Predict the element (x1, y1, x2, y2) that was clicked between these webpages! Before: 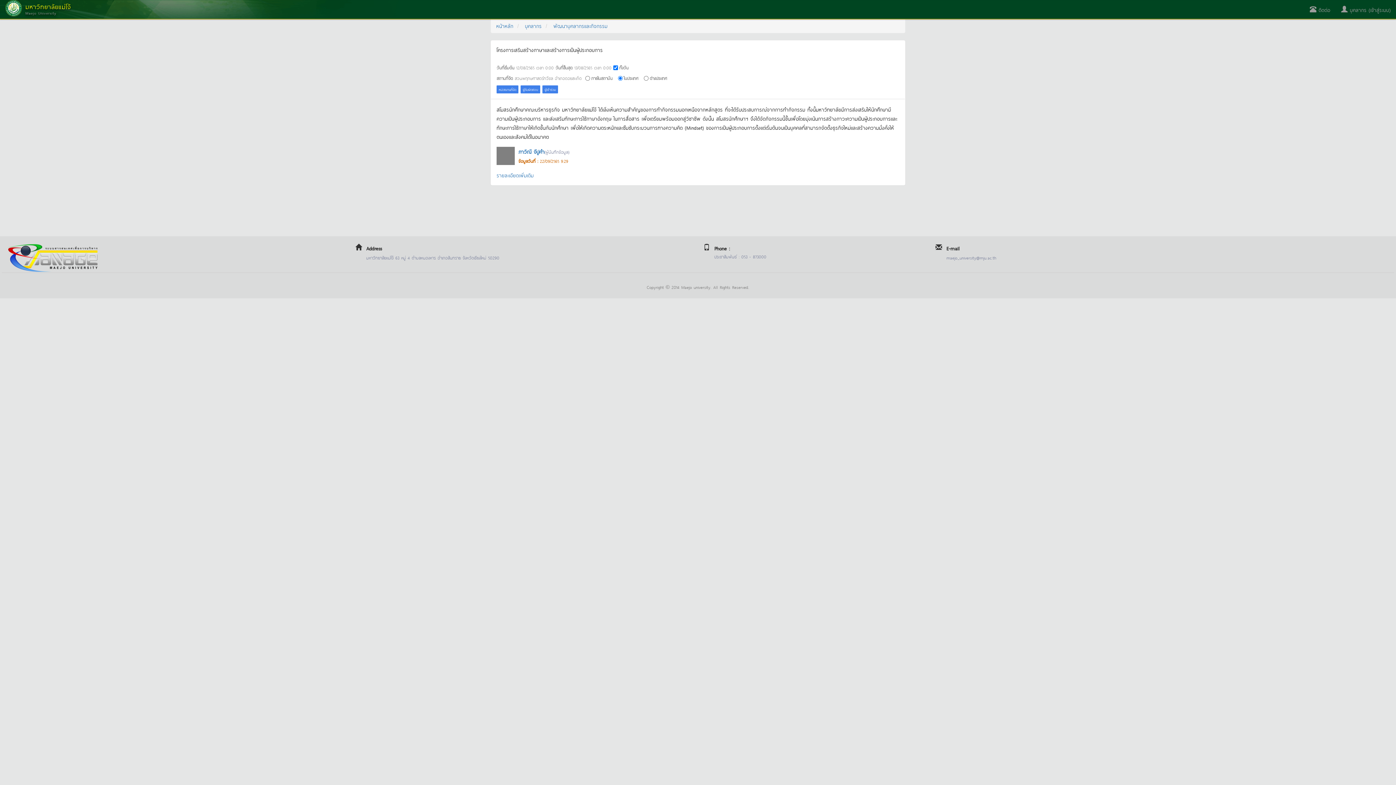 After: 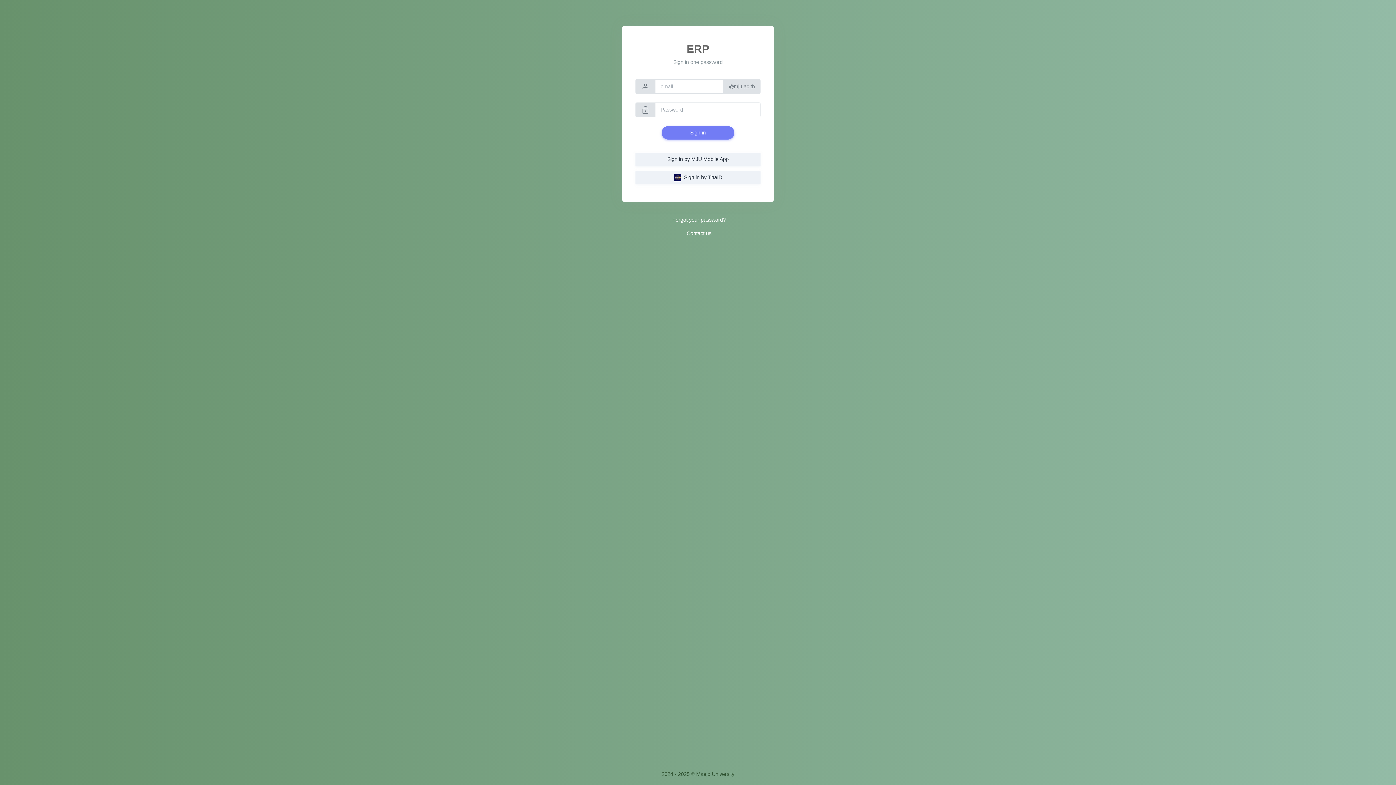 Action: label:  บุคลากร (เข้าสู่ระบบ) bbox: (1336, 0, 1396, 18)